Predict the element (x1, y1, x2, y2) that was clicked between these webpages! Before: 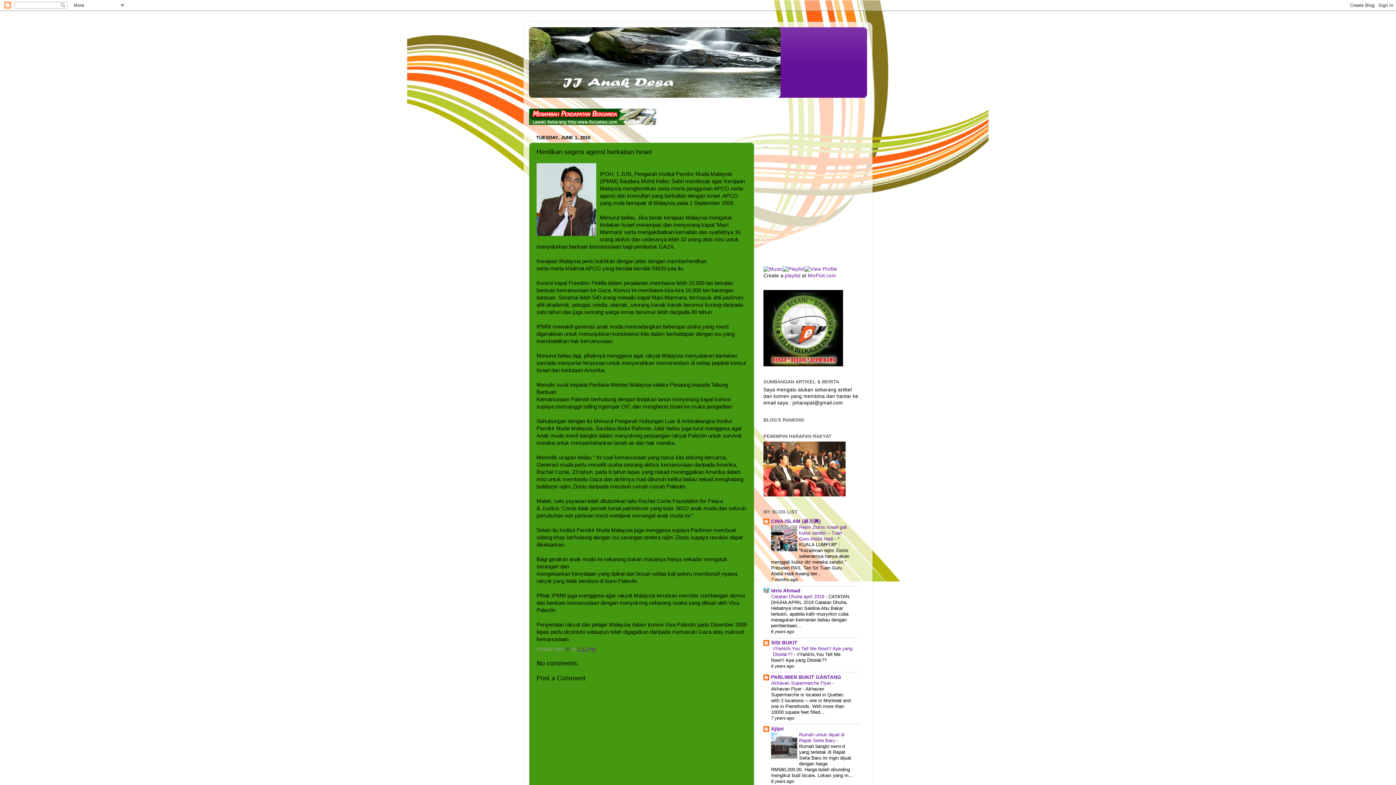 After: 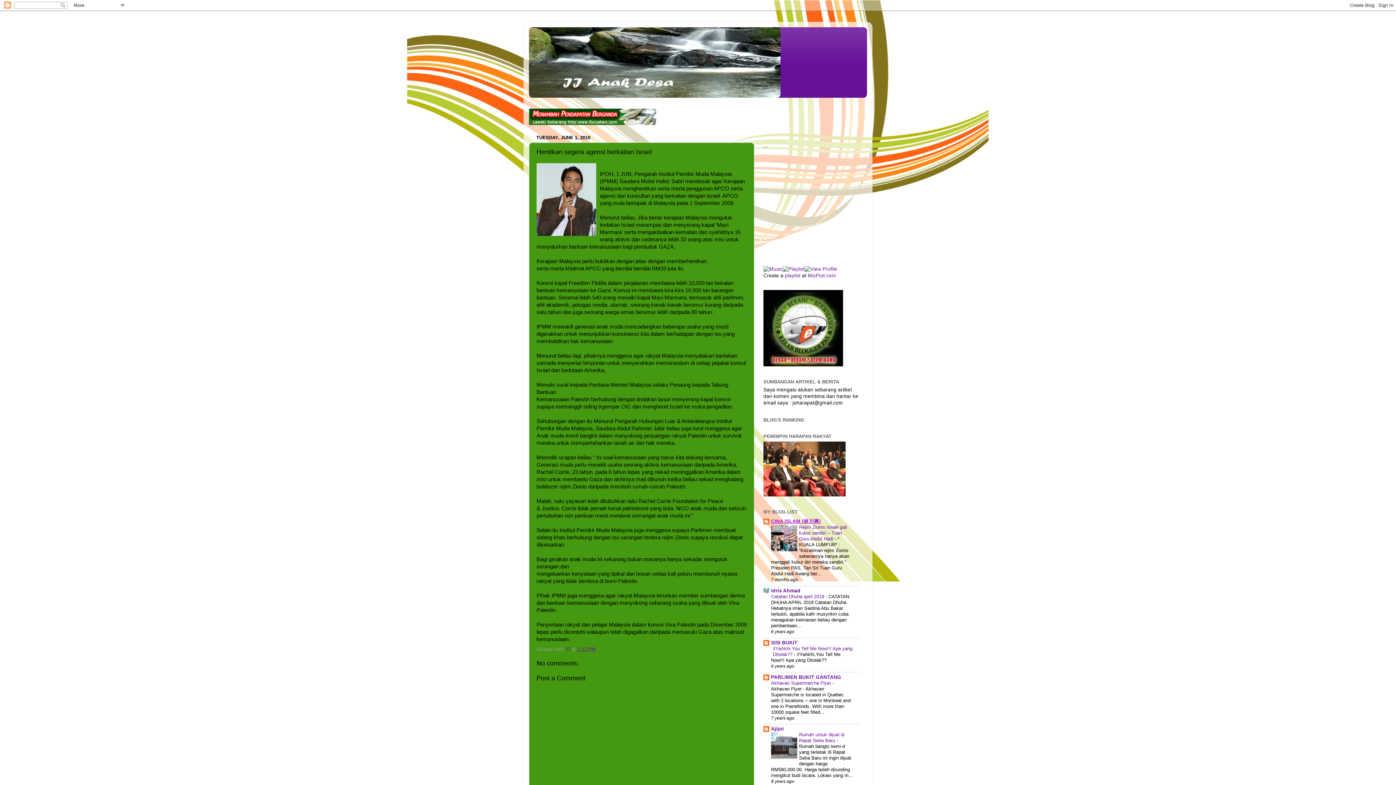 Action: bbox: (771, 519, 821, 524) label: CINA ISLAM (林川興)